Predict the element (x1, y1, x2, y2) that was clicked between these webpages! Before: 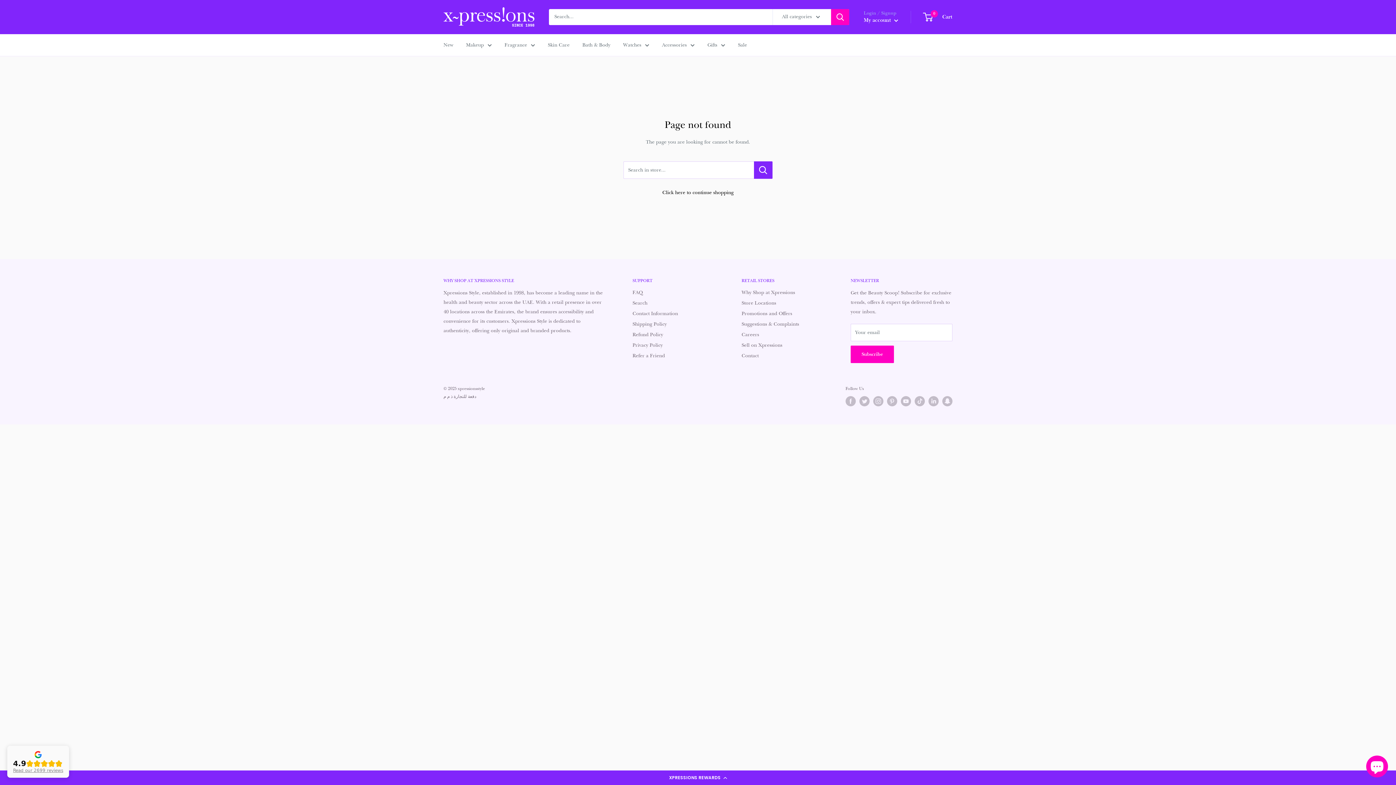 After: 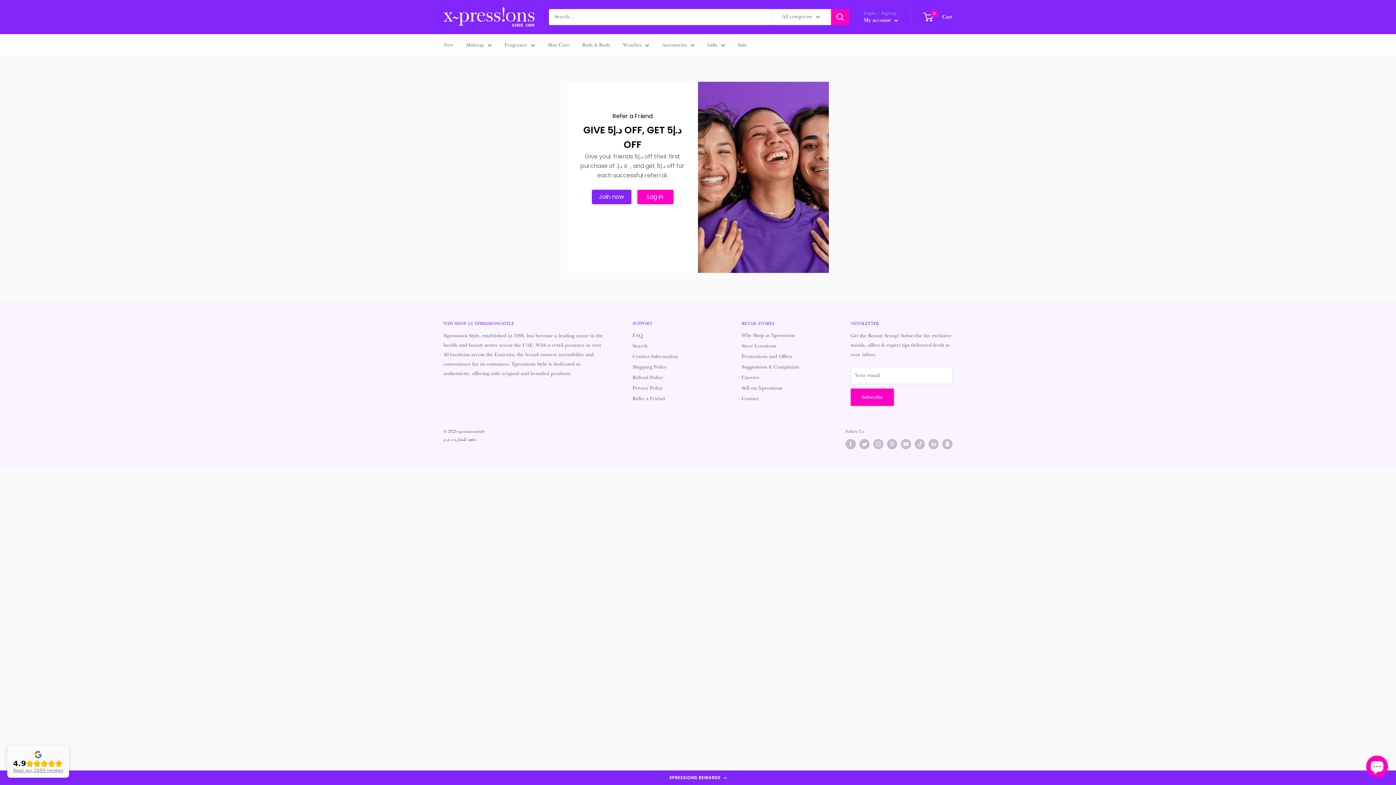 Action: bbox: (632, 350, 716, 361) label: Refer a Friend